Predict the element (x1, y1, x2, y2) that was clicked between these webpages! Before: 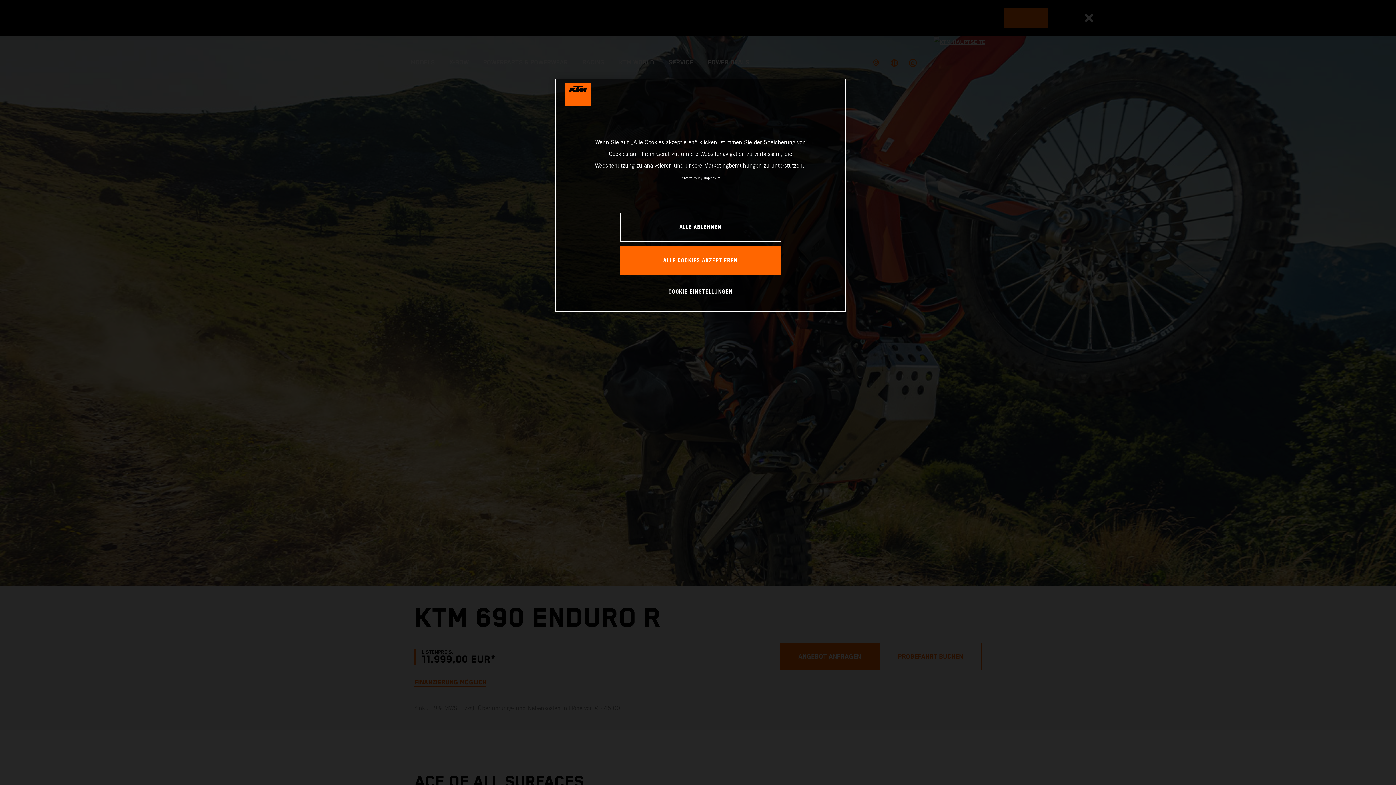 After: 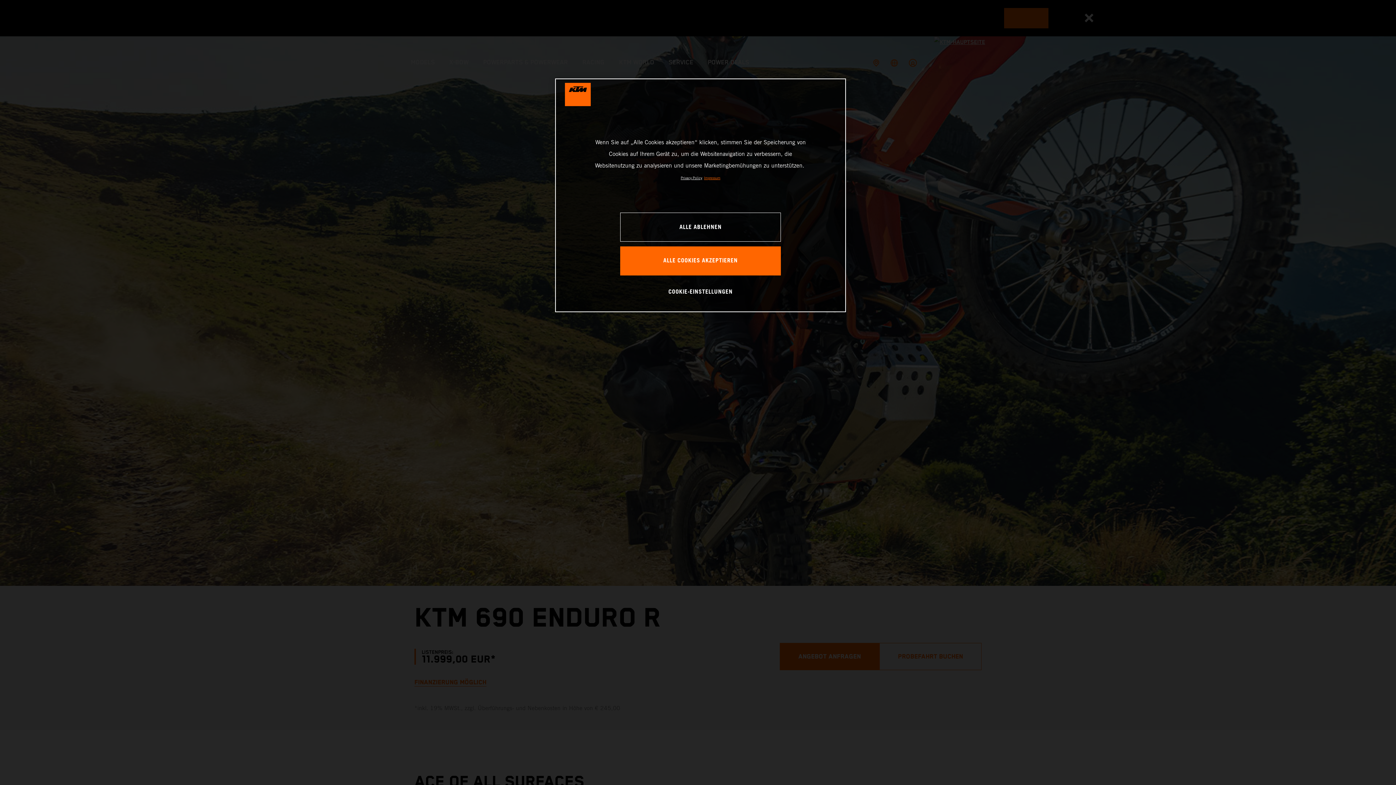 Action: label: Rechtliche Informationen, wird in neuer registerkarte geöffnet bbox: (704, 176, 720, 180)